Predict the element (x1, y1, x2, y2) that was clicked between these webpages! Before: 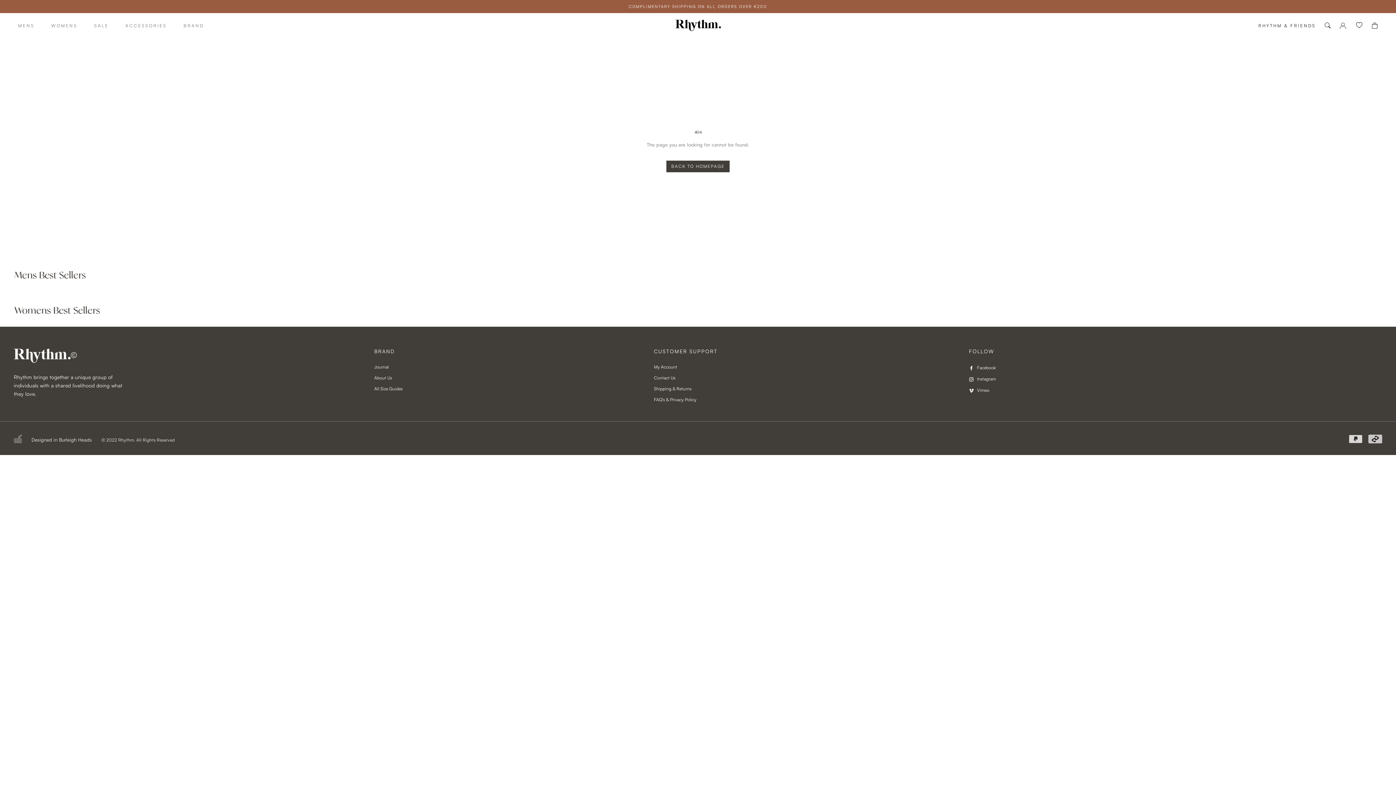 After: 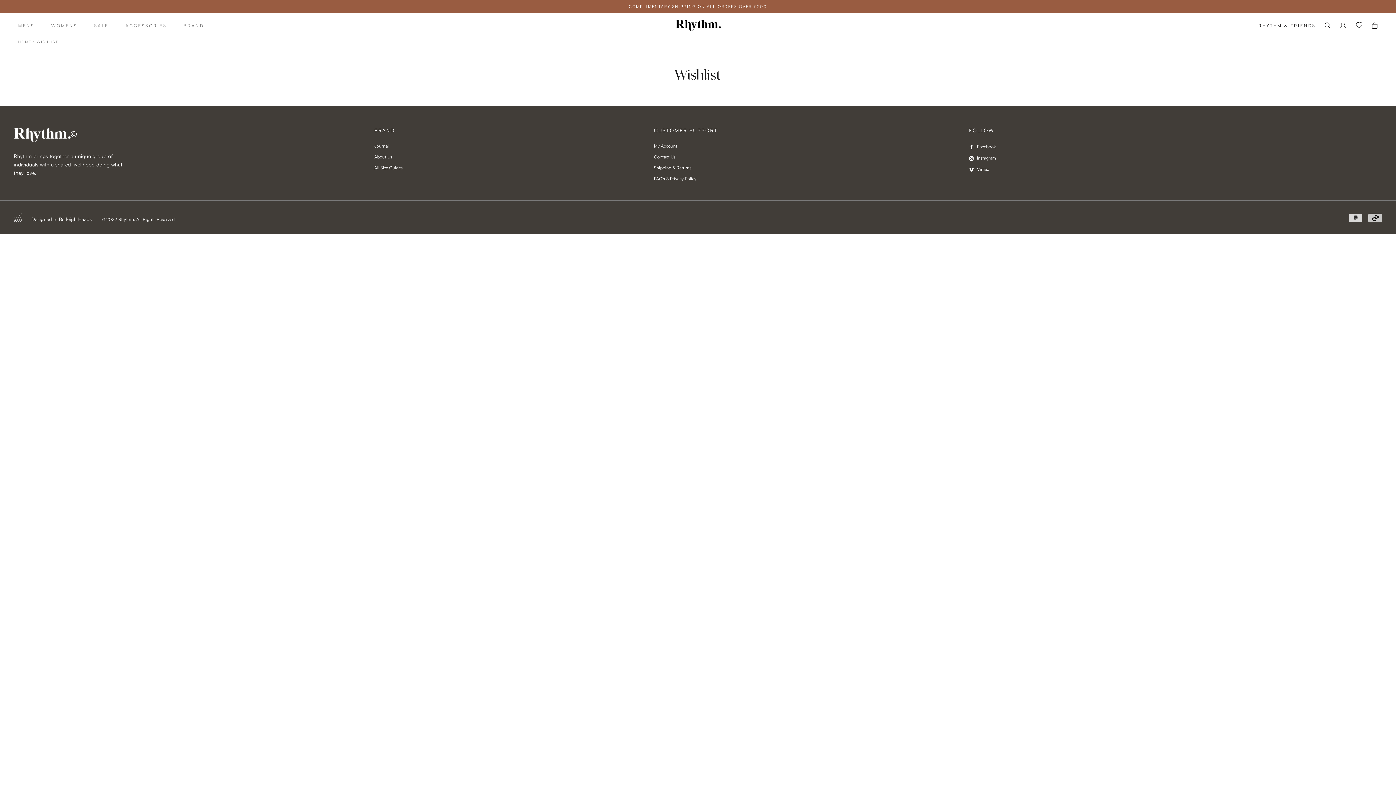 Action: bbox: (1356, 22, 1362, 28) label: Wishlist